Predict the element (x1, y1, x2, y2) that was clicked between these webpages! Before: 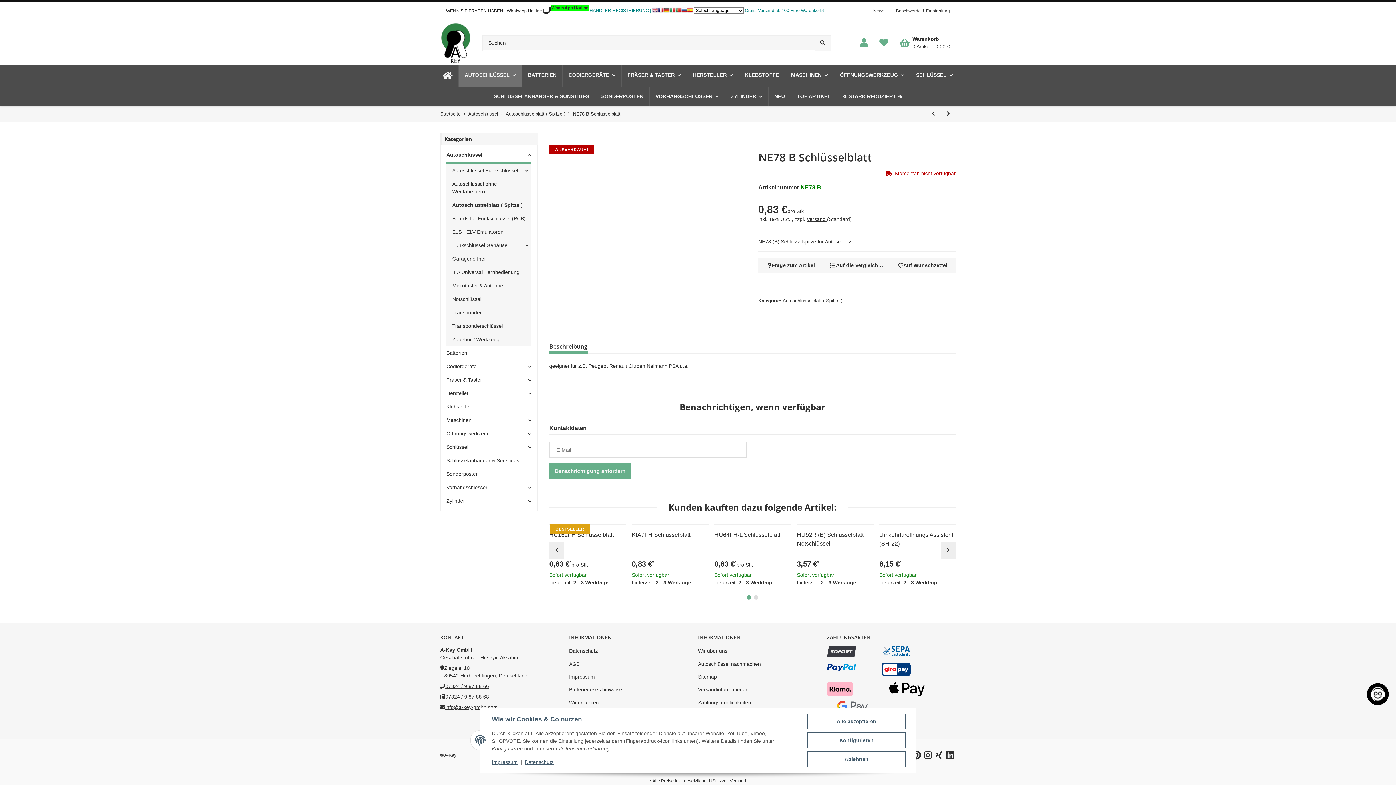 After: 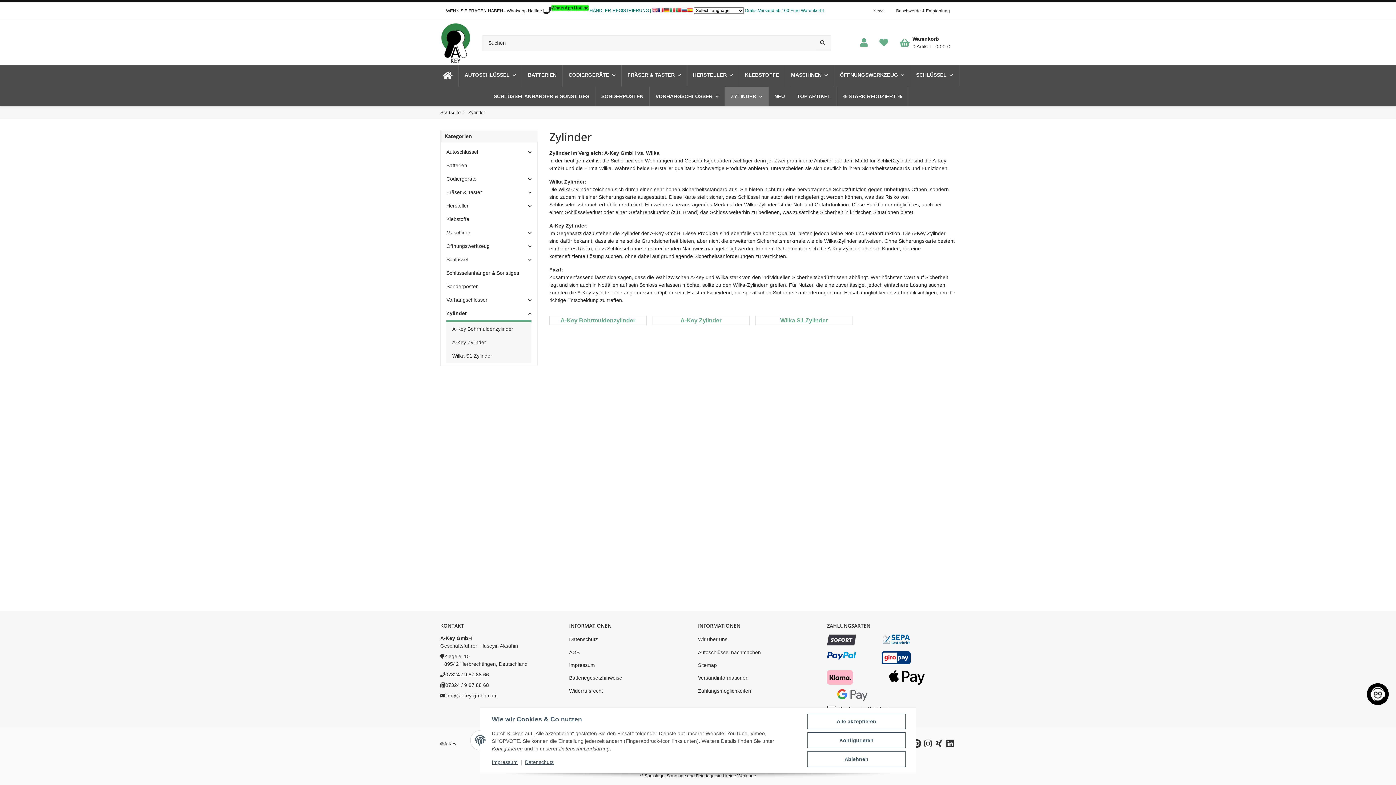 Action: label: Zylinder bbox: (446, 497, 465, 505)